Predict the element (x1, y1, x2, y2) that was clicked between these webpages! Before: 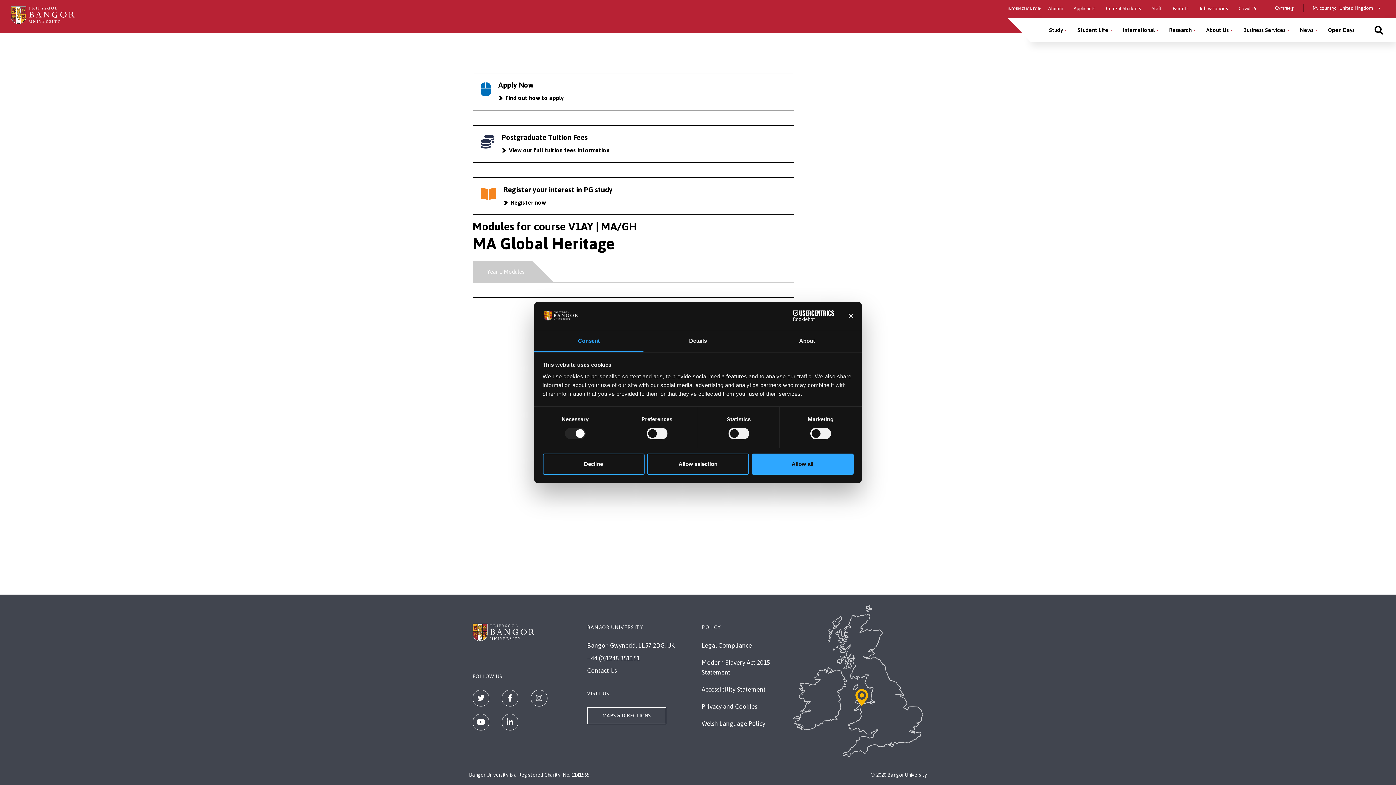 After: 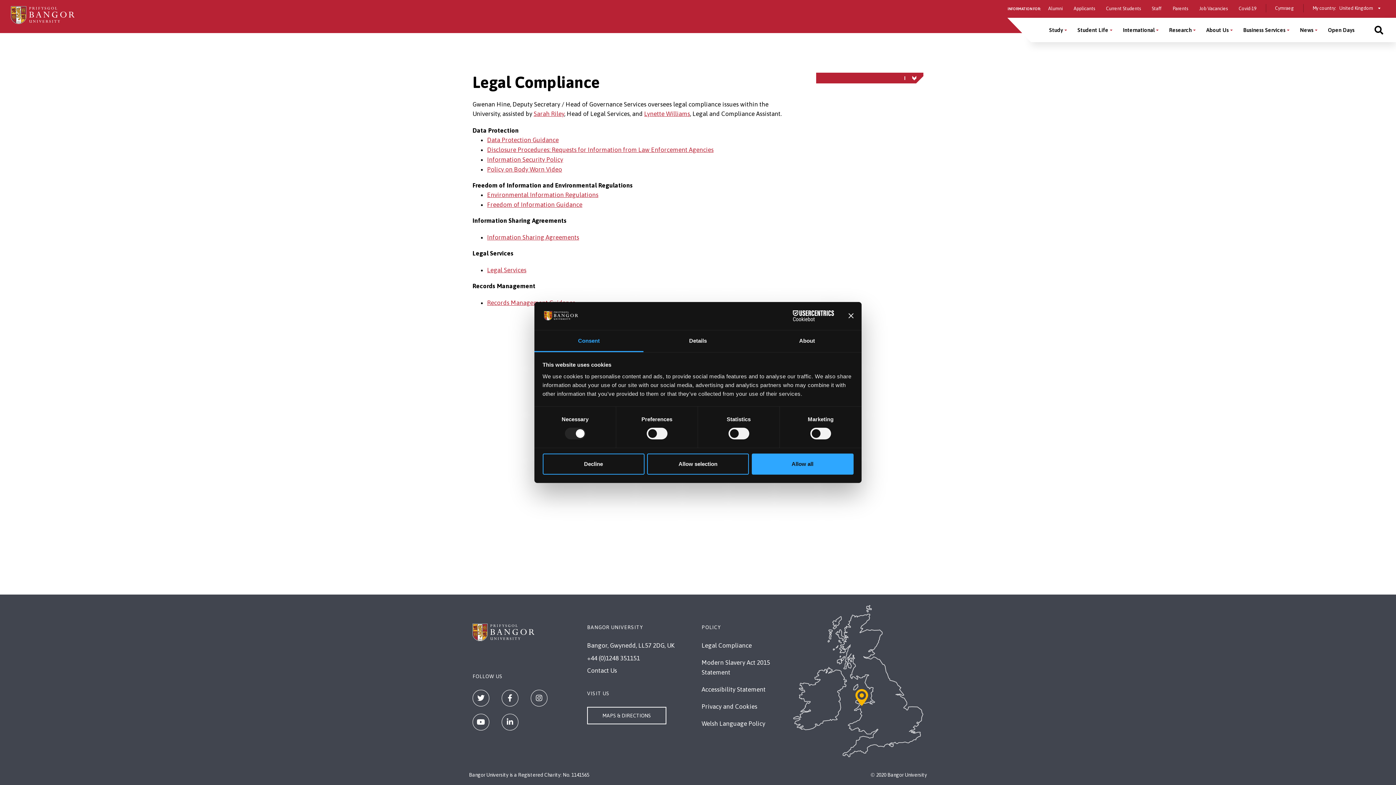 Action: bbox: (701, 642, 752, 649) label: Legal Compliance